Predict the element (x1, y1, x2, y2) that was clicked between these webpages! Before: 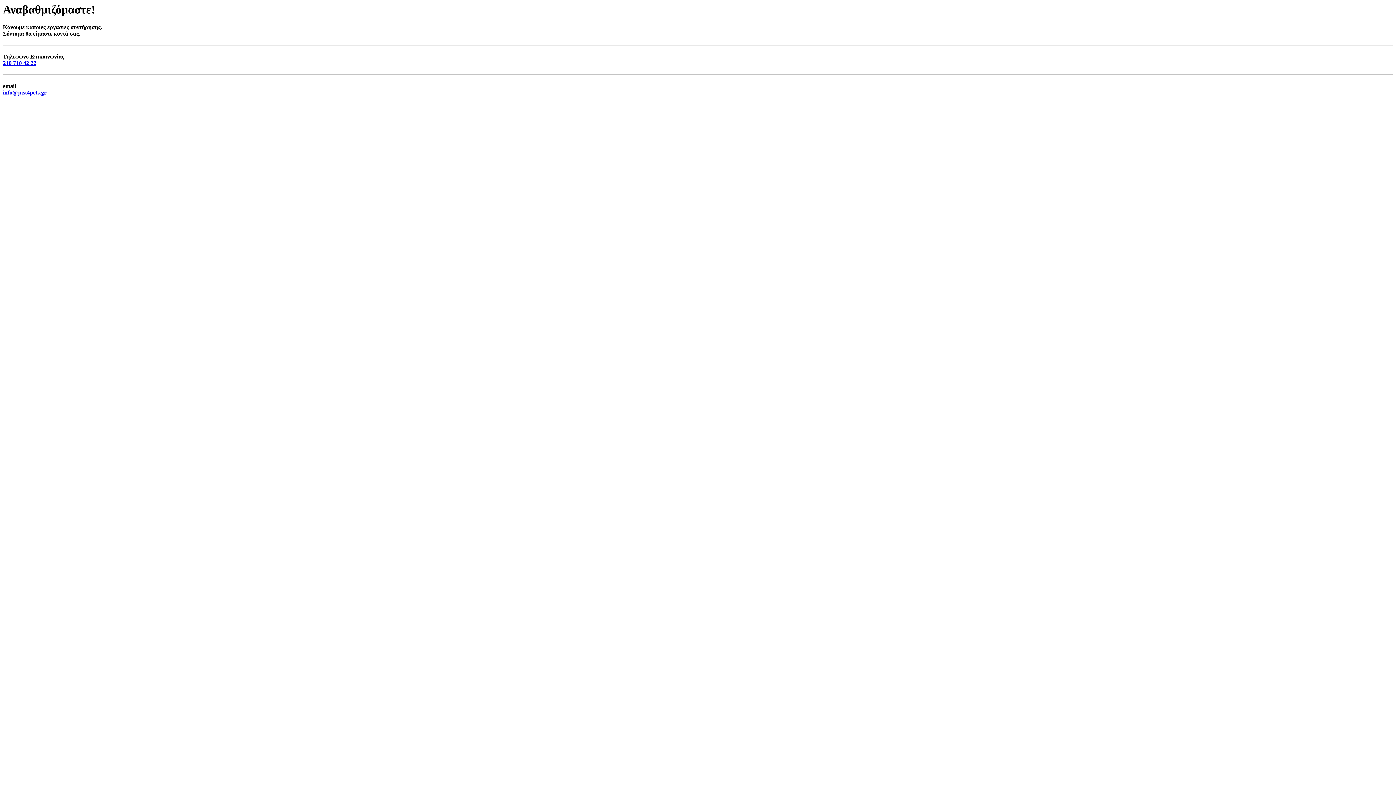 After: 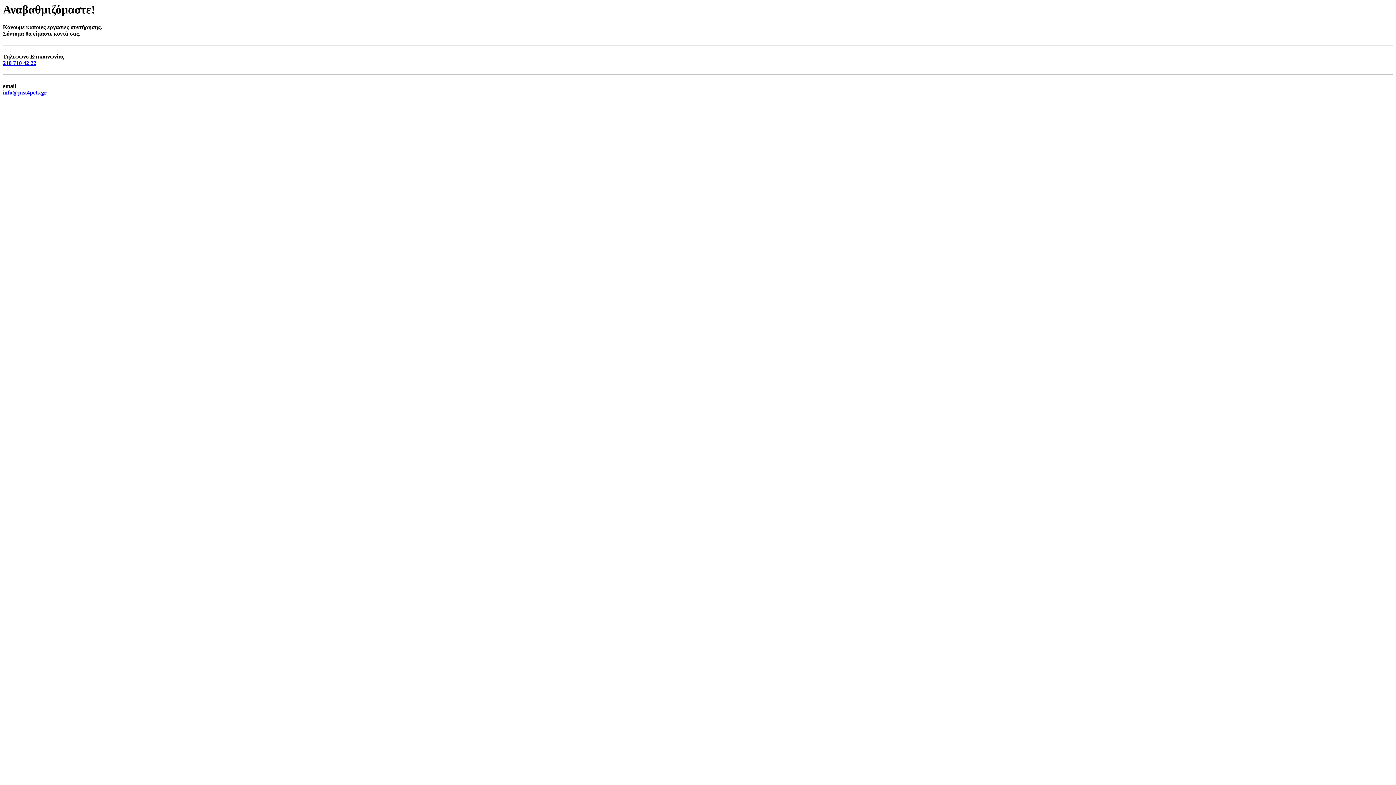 Action: bbox: (2, 59, 36, 66) label: 210 710 42 22